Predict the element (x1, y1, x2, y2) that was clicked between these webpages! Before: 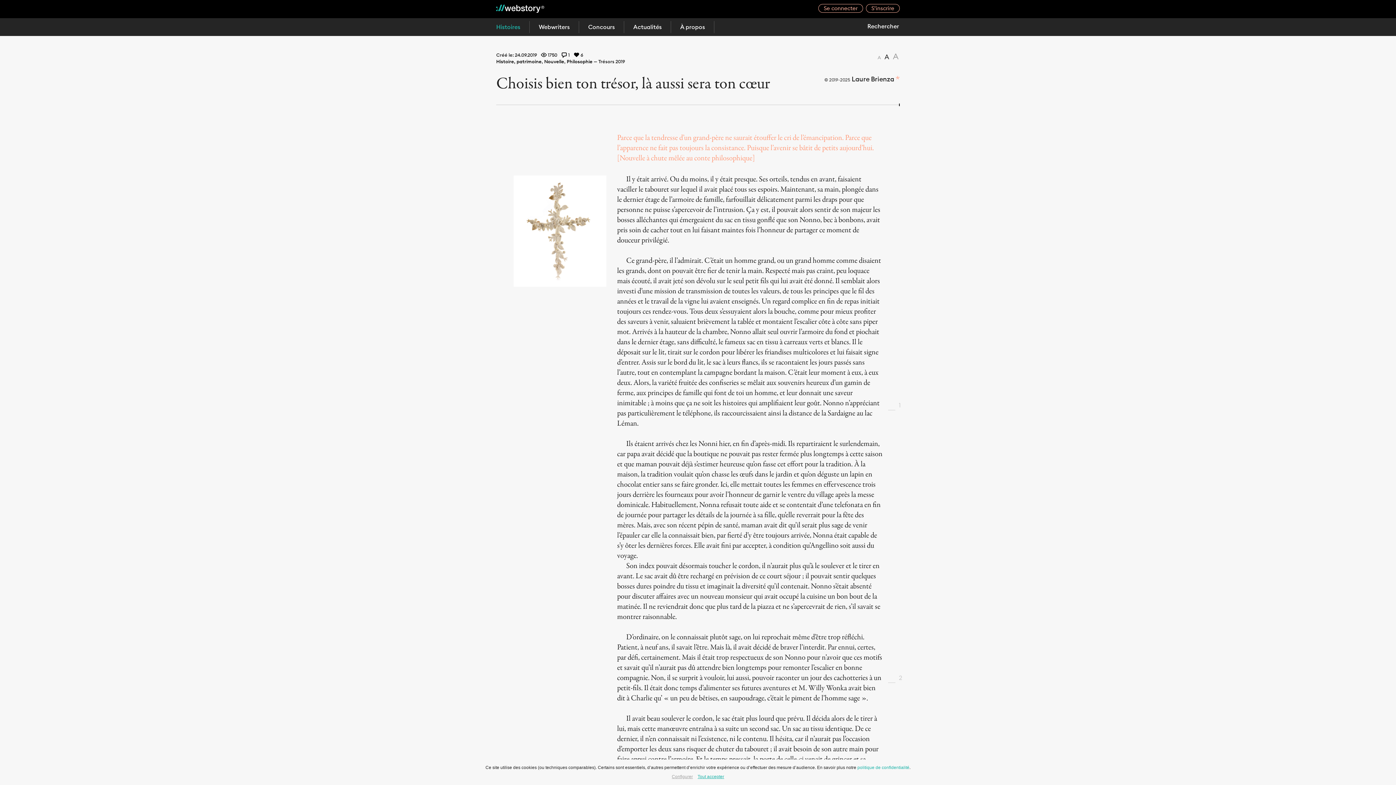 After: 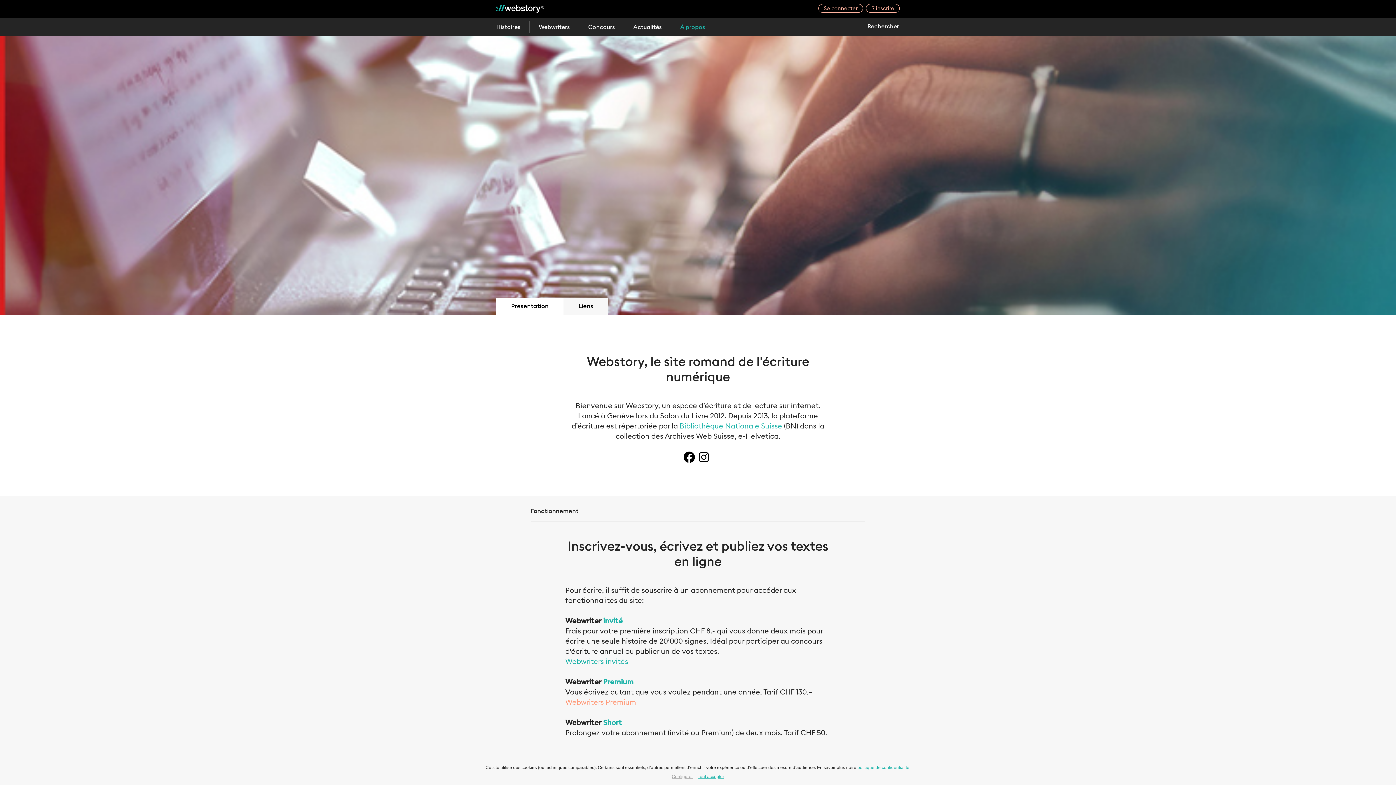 Action: label: À propos bbox: (671, 21, 714, 33)